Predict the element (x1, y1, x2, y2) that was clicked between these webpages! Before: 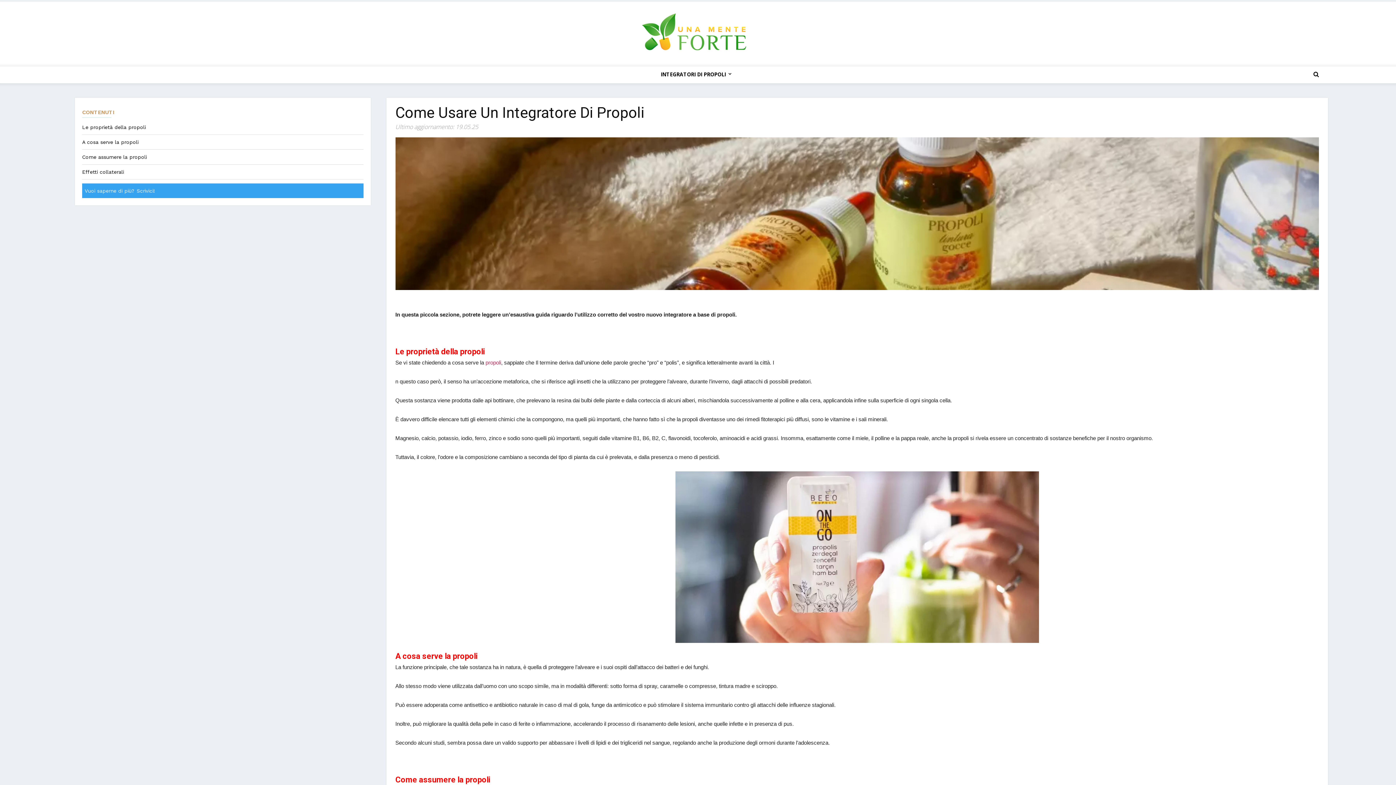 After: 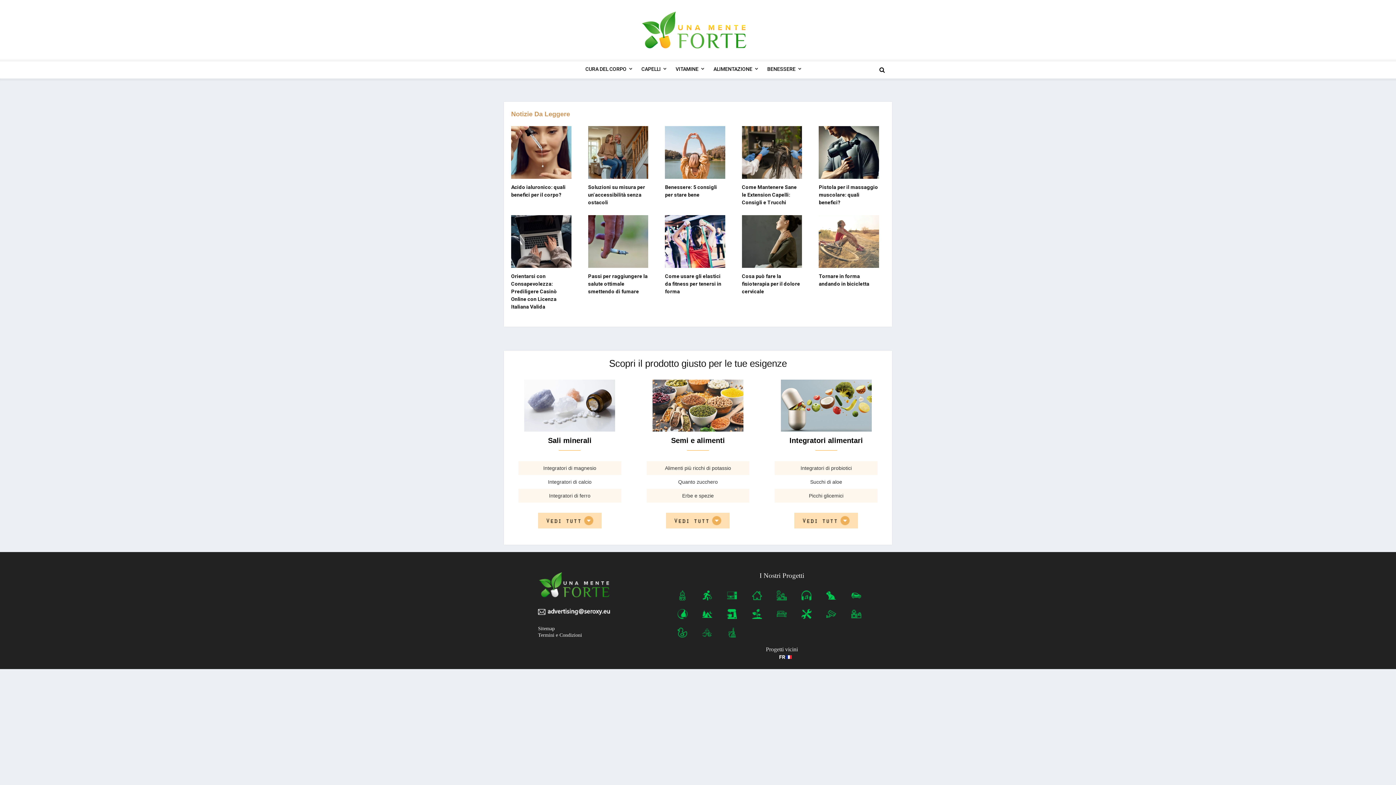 Action: bbox: (0, 45, 1389, 52)